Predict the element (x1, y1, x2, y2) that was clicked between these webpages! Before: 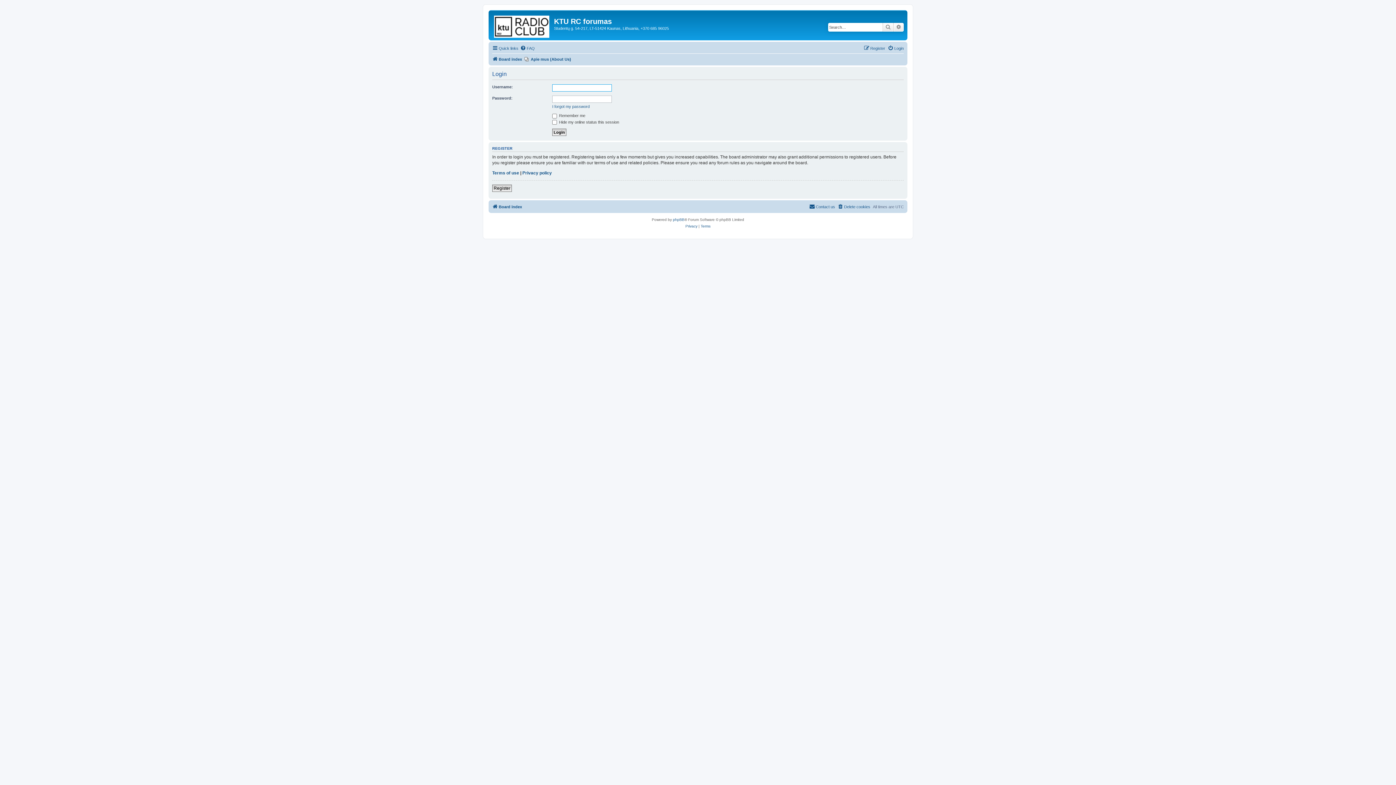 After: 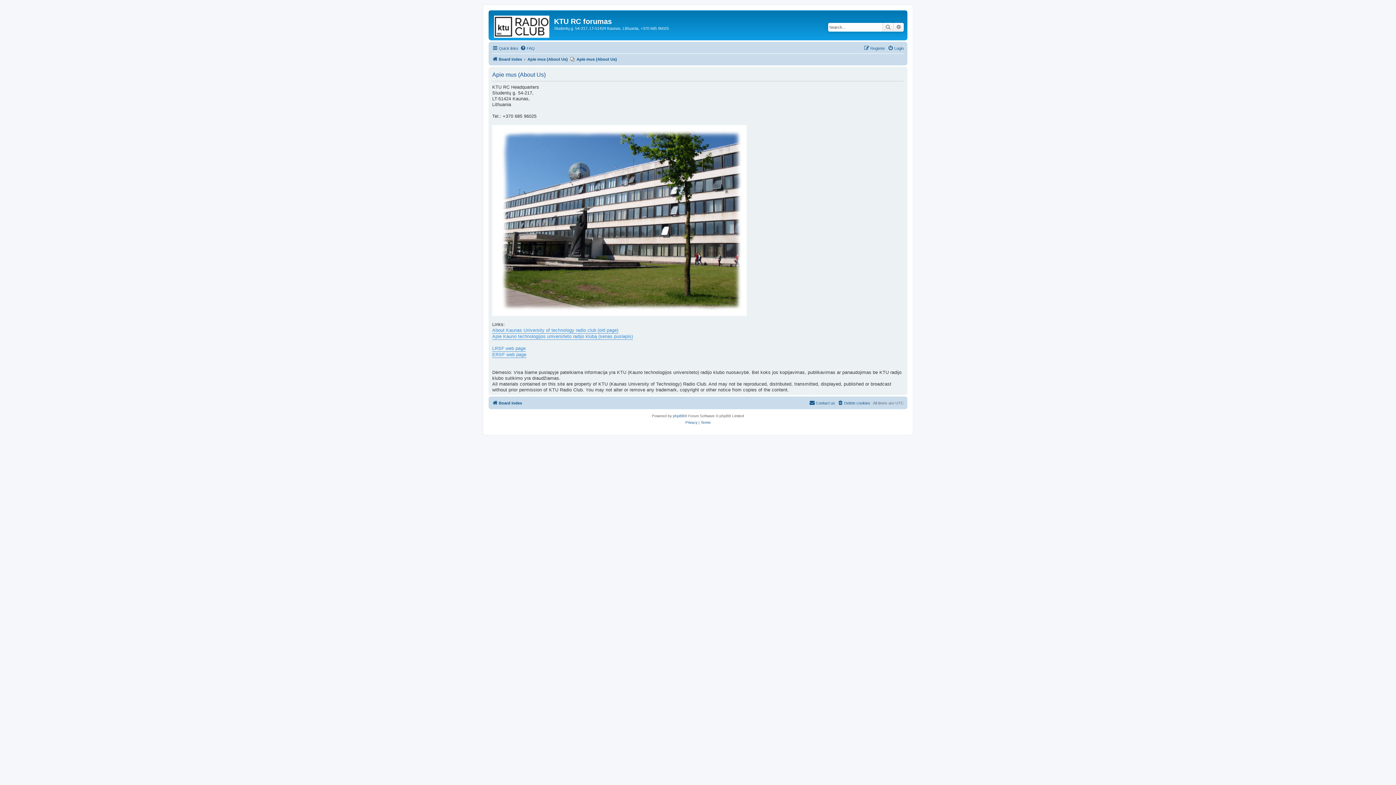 Action: bbox: (524, 54, 571, 63) label: Apie mus (About Us)